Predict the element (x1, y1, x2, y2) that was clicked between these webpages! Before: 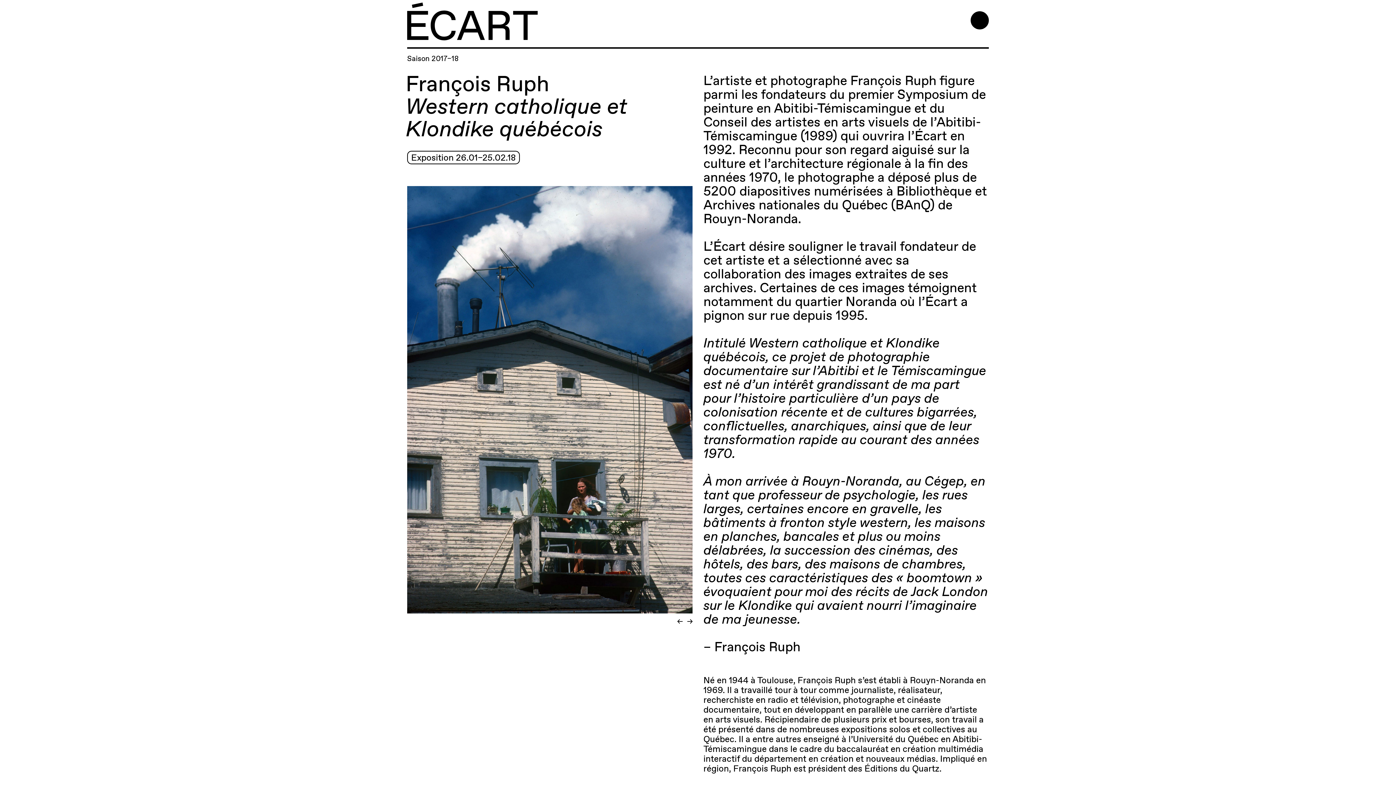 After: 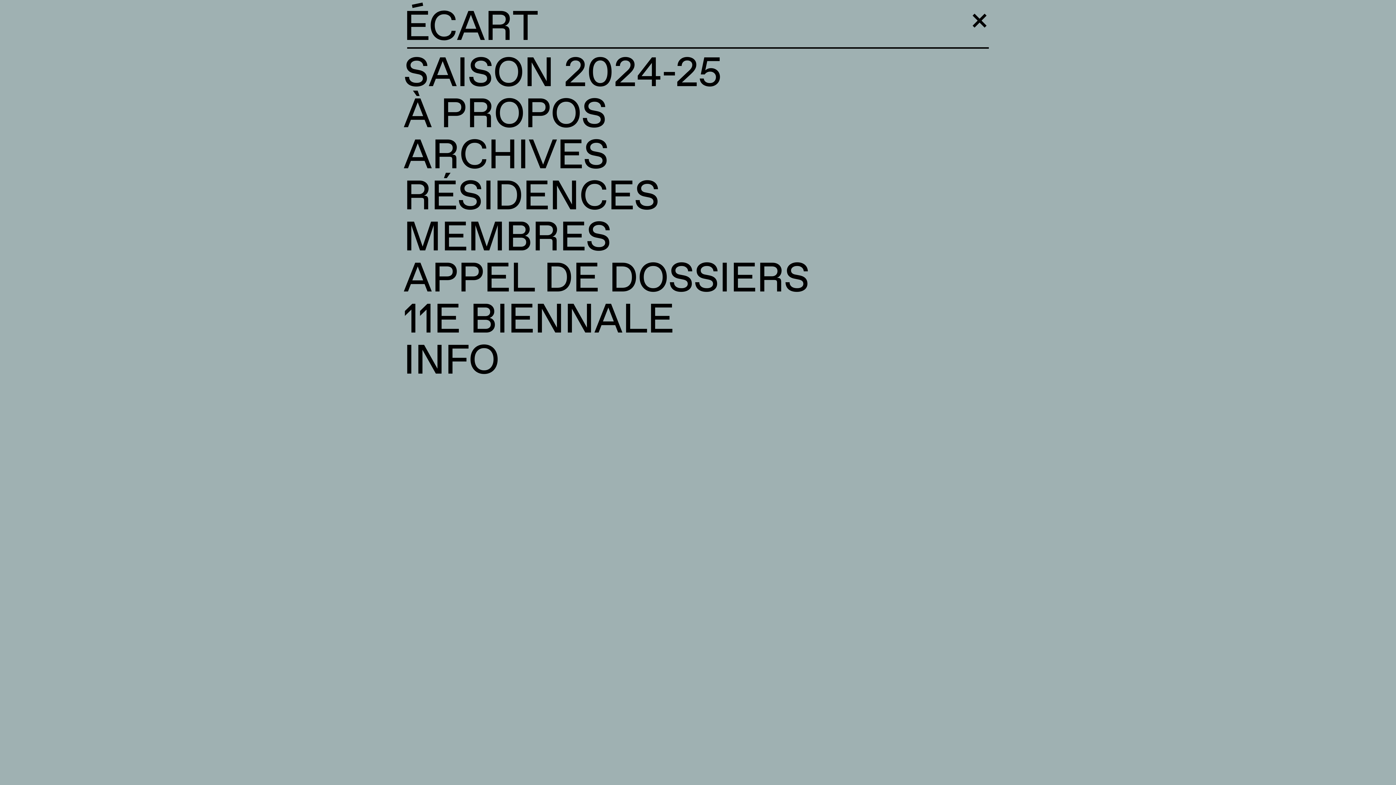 Action: bbox: (970, 11, 989, 29)